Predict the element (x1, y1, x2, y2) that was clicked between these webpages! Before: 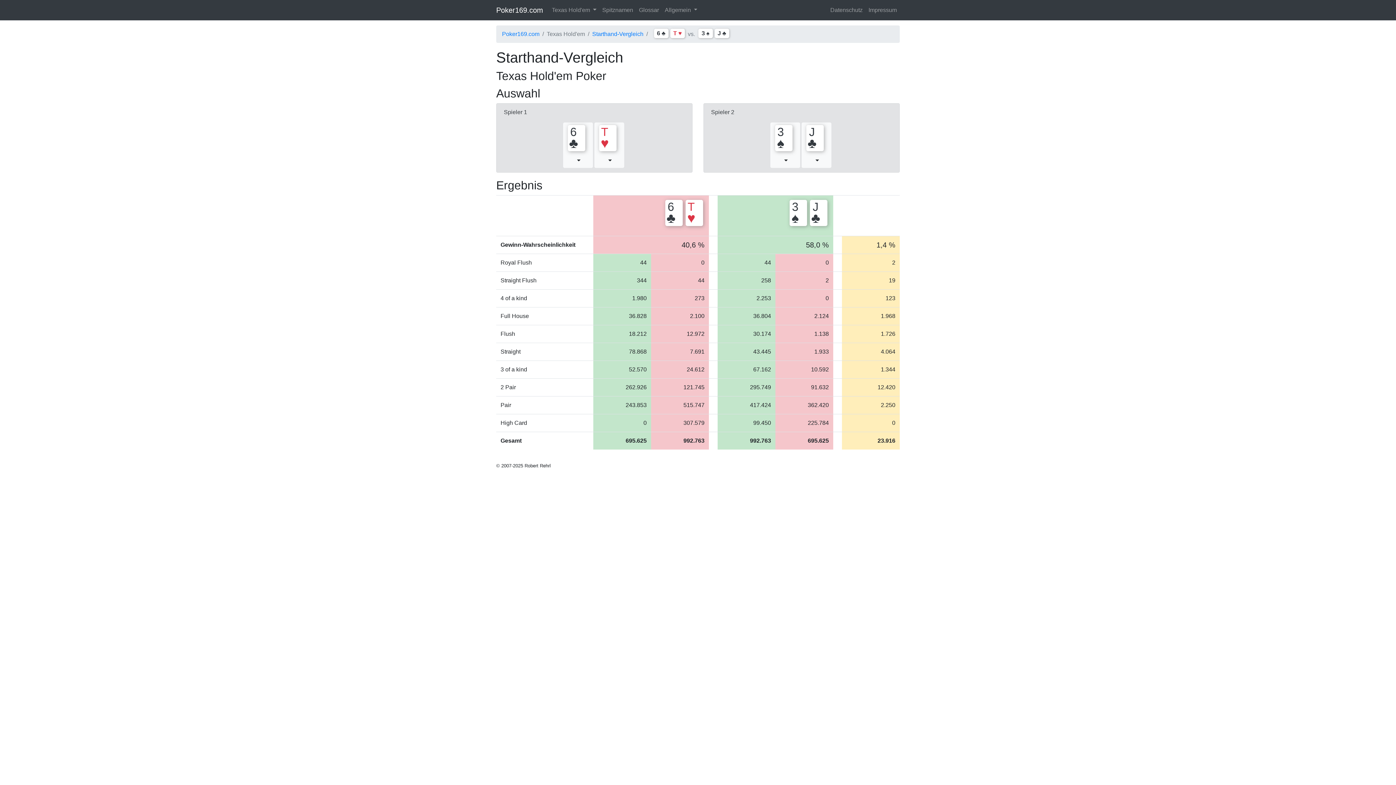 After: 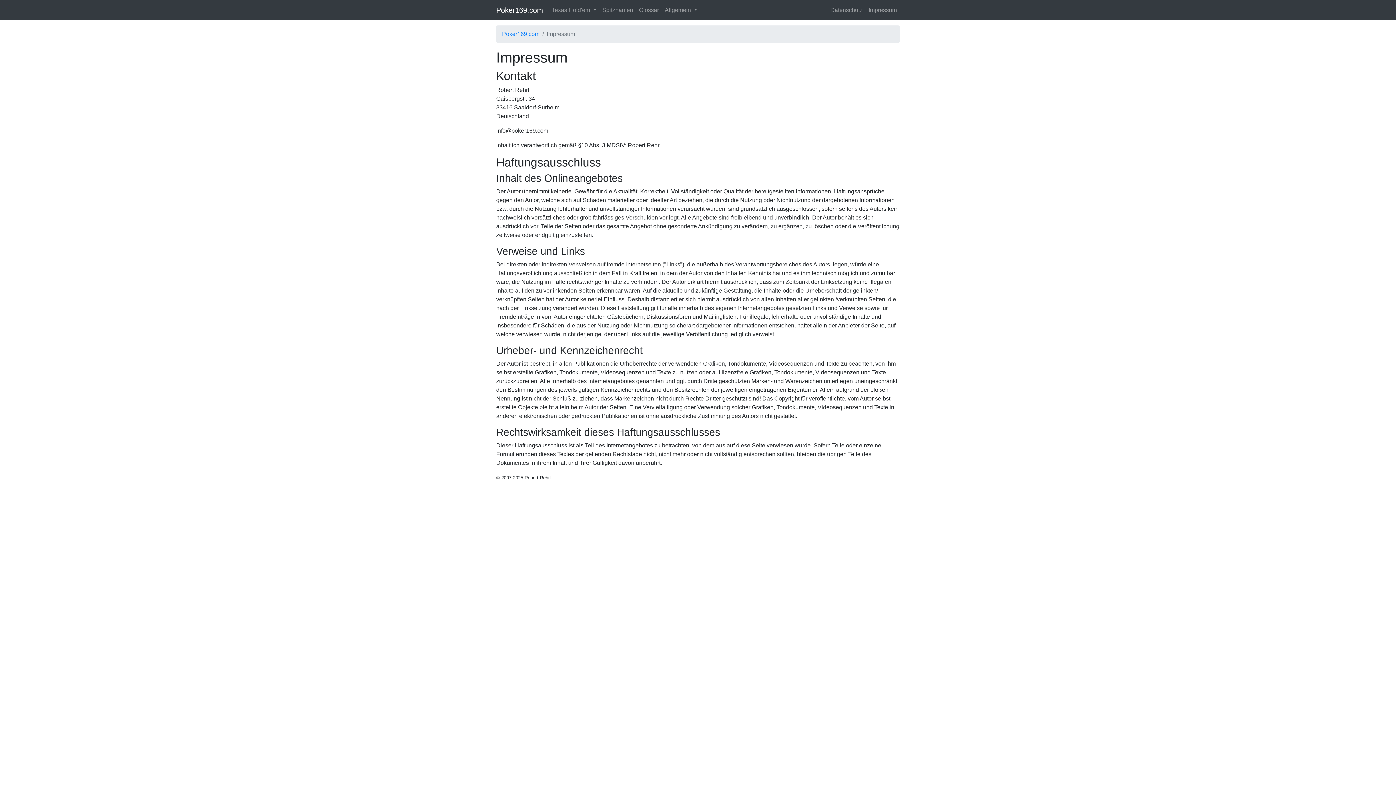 Action: bbox: (865, 2, 900, 17) label: Impressum